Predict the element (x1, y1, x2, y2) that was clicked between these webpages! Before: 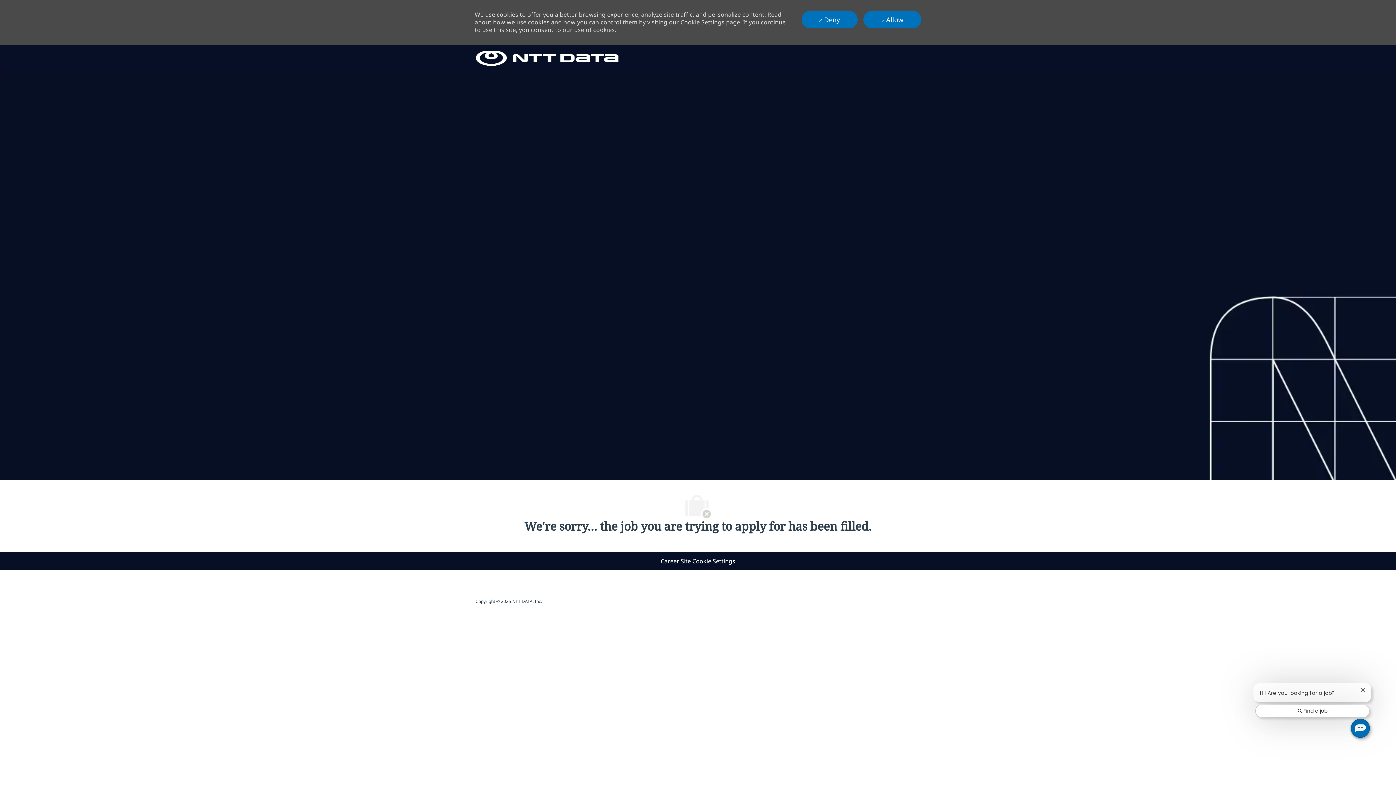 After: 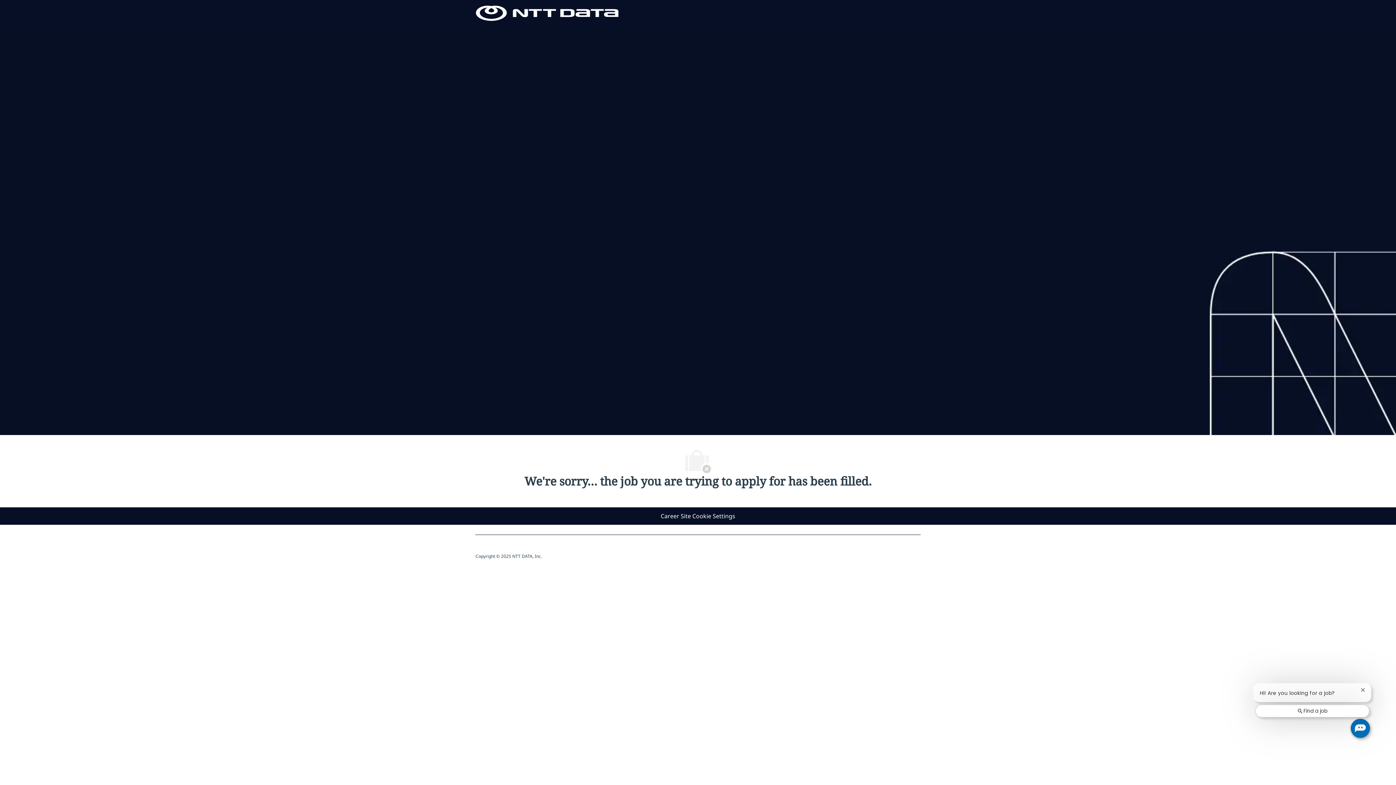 Action: bbox: (863, 10, 921, 28) label:  Allow